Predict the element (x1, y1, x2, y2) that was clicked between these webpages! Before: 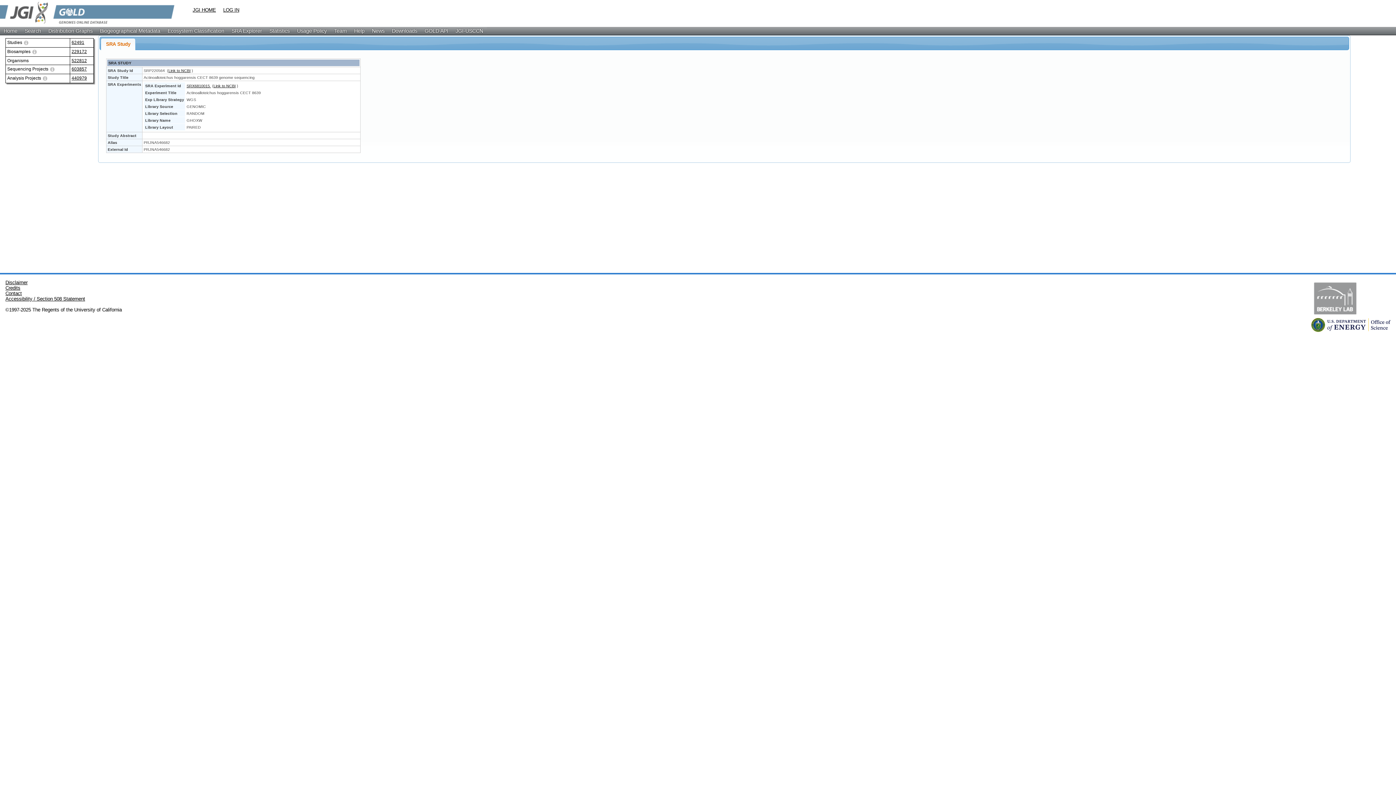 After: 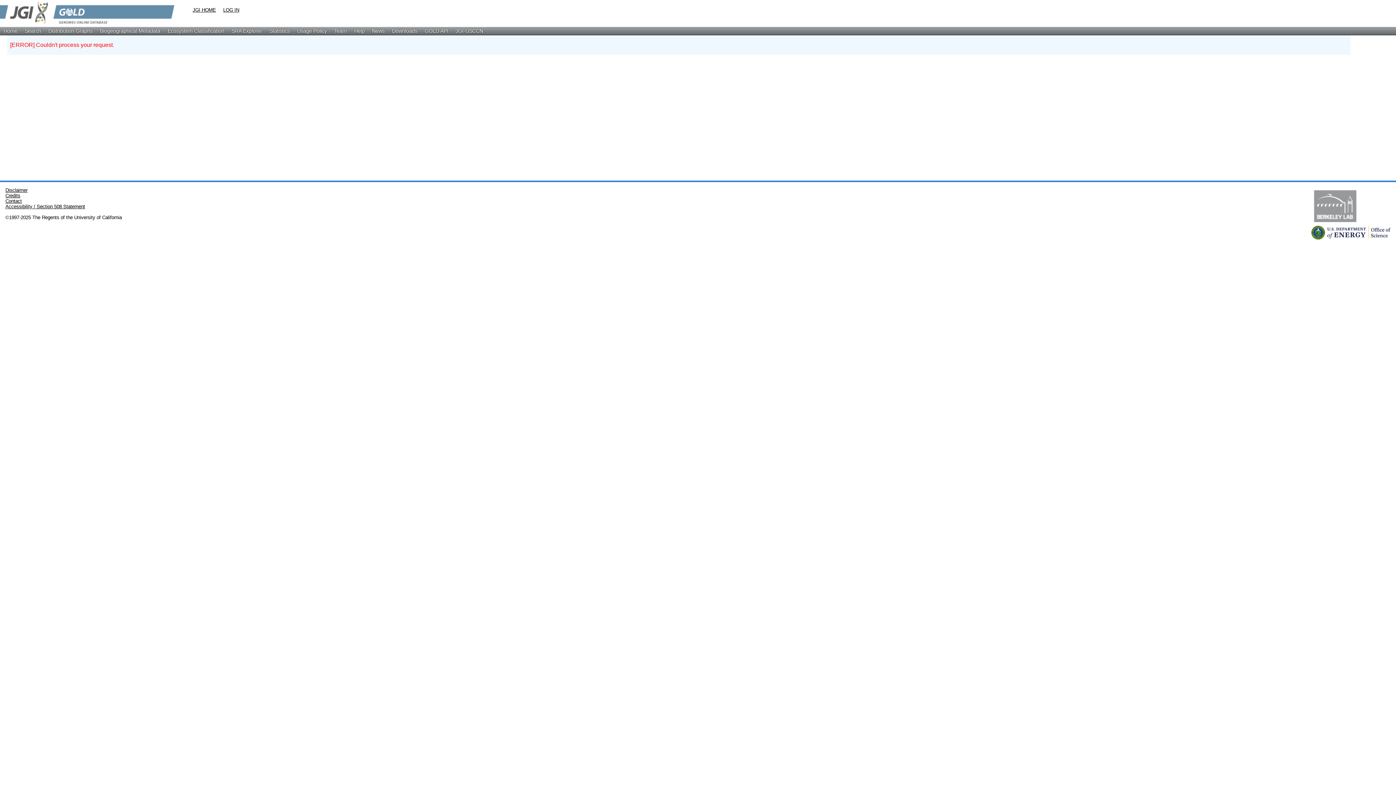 Action: label: 62491 bbox: (71, 40, 84, 45)